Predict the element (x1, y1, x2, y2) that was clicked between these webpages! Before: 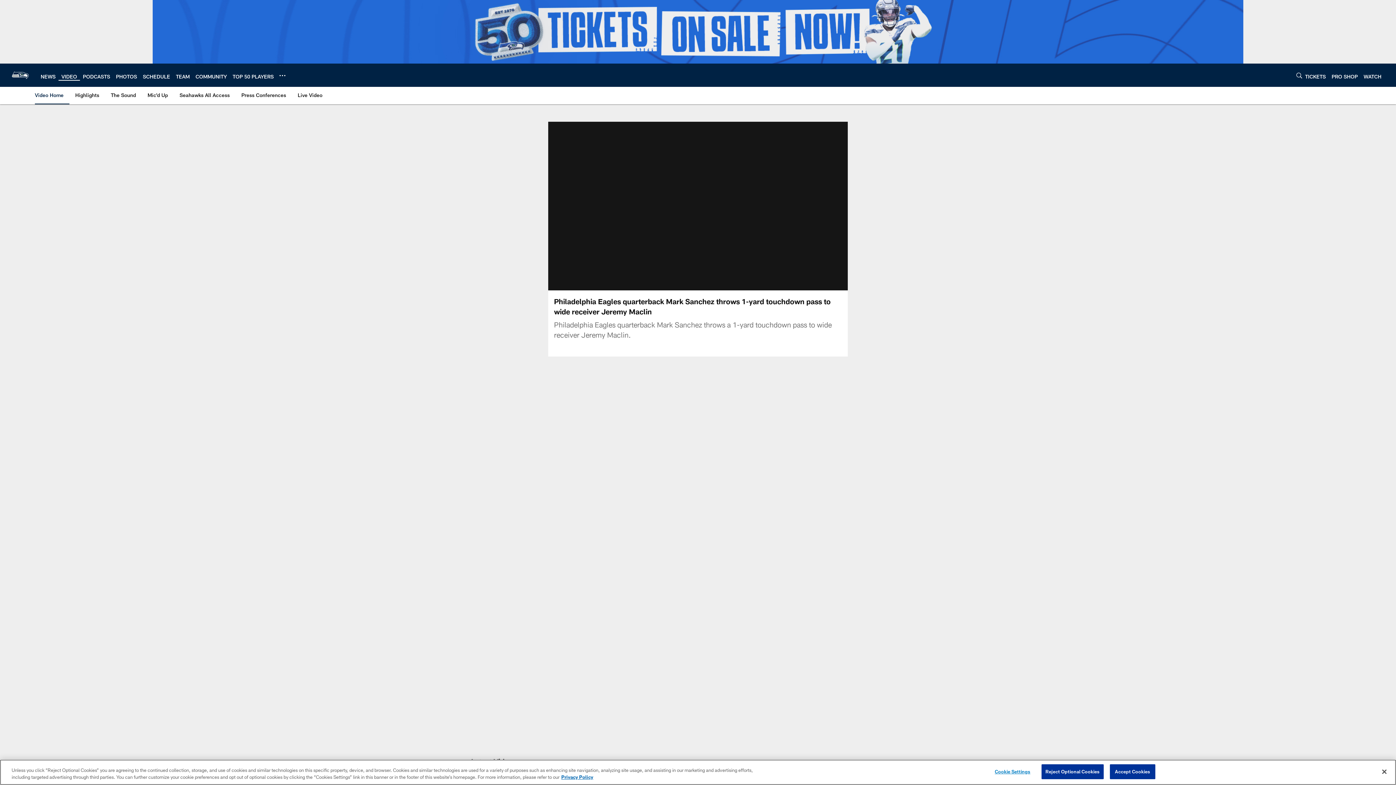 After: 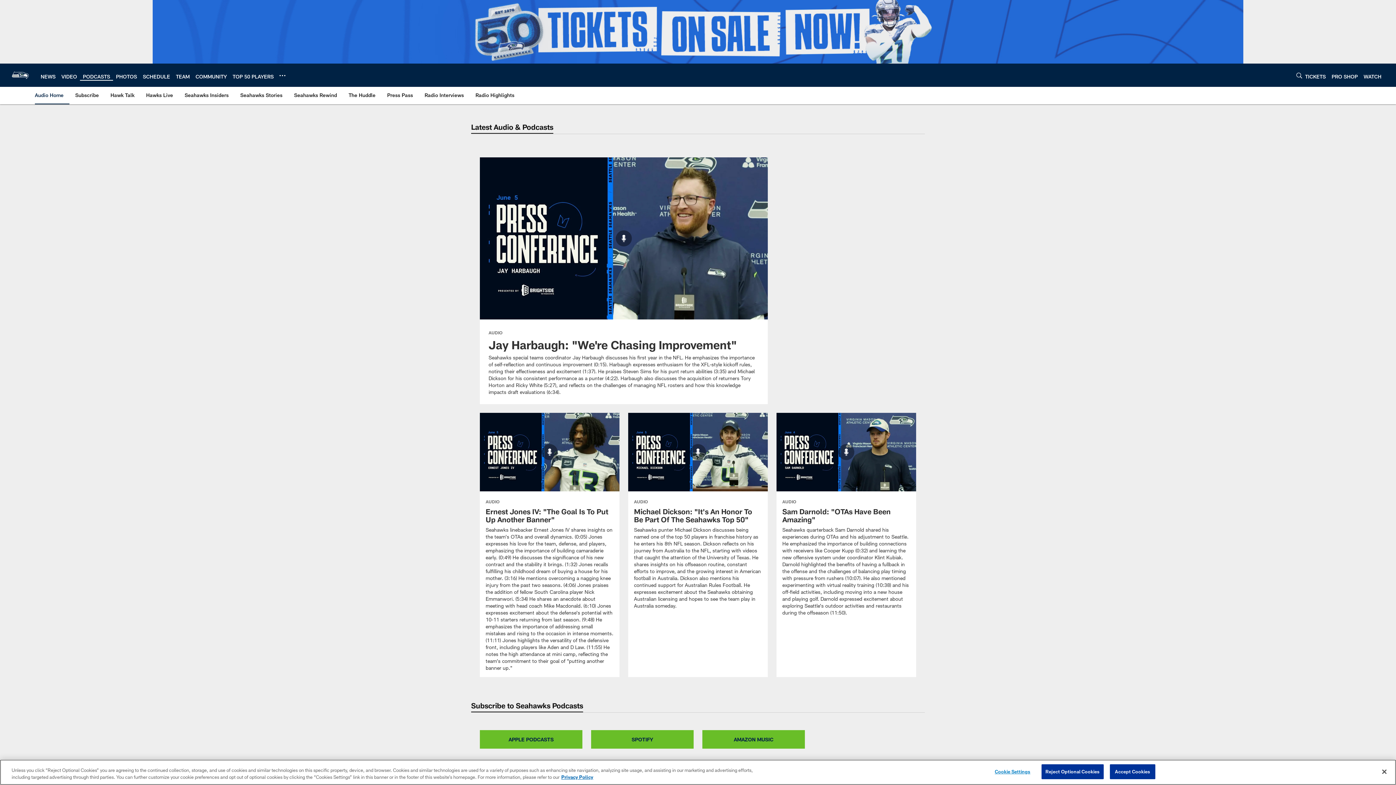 Action: bbox: (82, 73, 110, 79) label: PODCASTS